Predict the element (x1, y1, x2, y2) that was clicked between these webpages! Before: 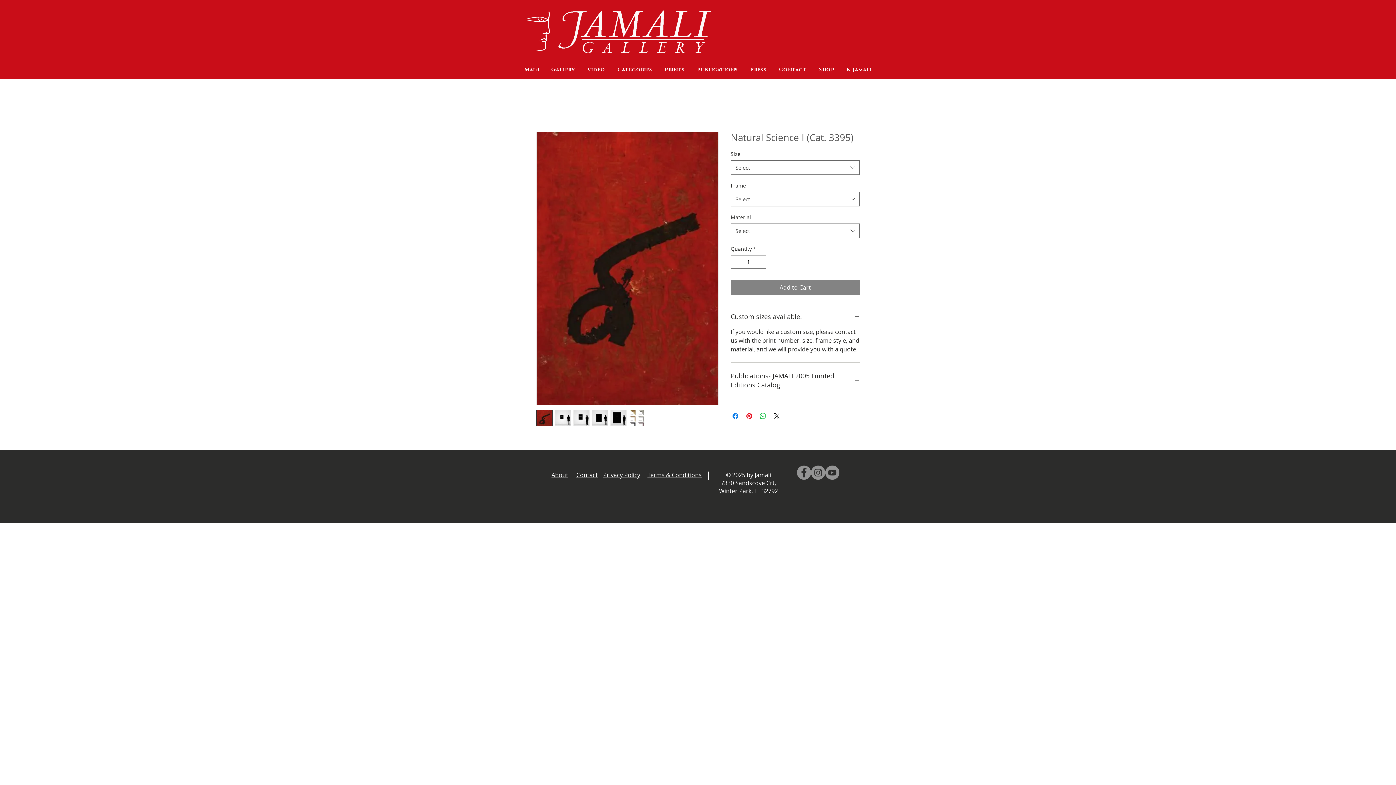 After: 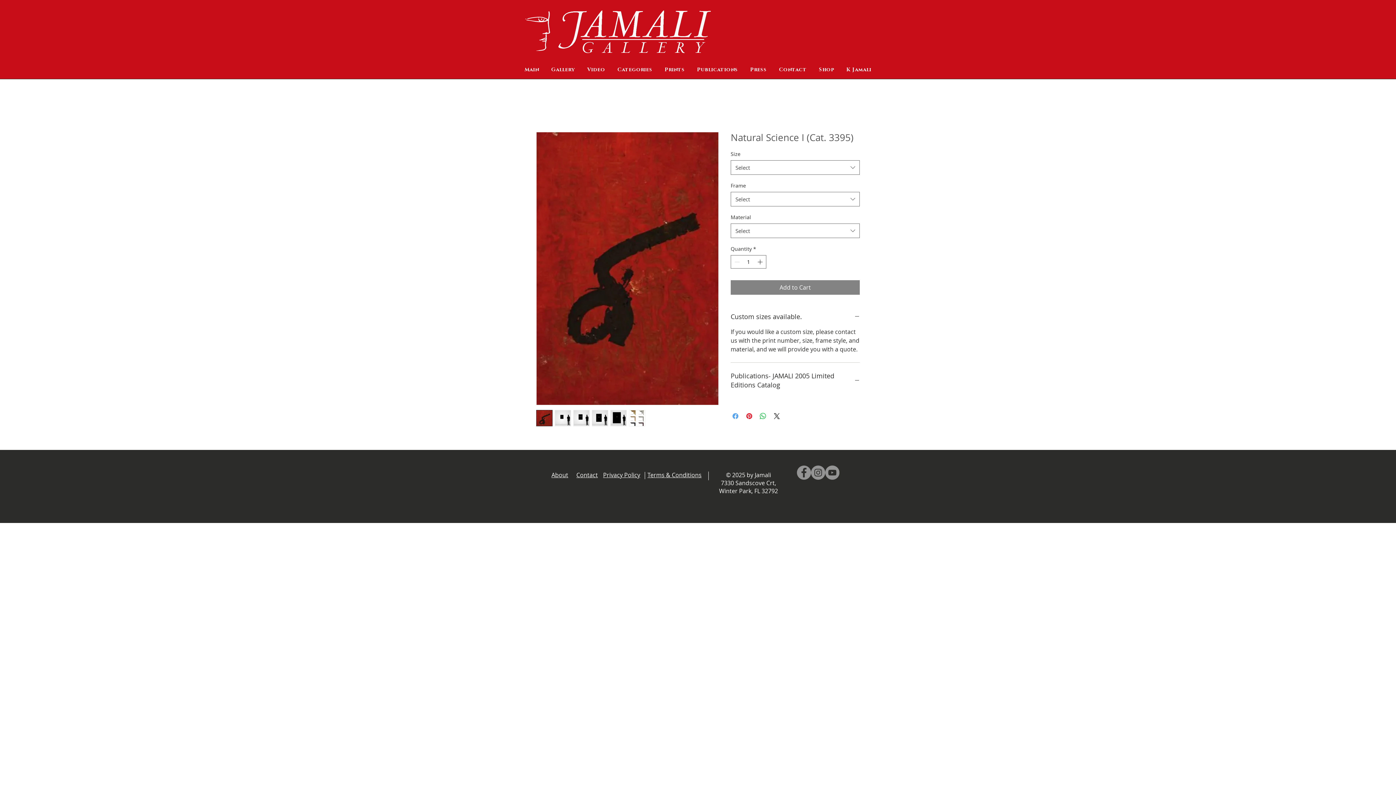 Action: label: Share on Facebook bbox: (731, 412, 740, 420)